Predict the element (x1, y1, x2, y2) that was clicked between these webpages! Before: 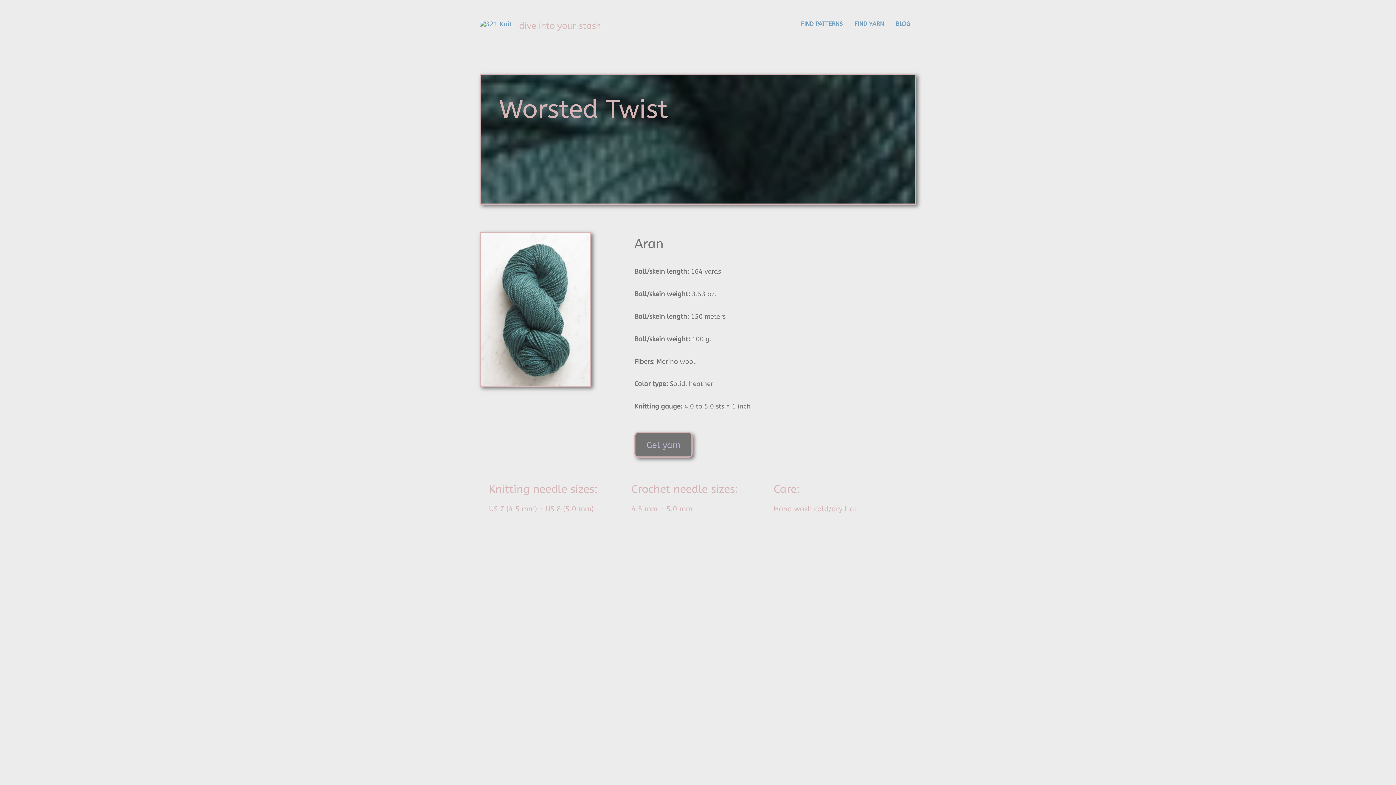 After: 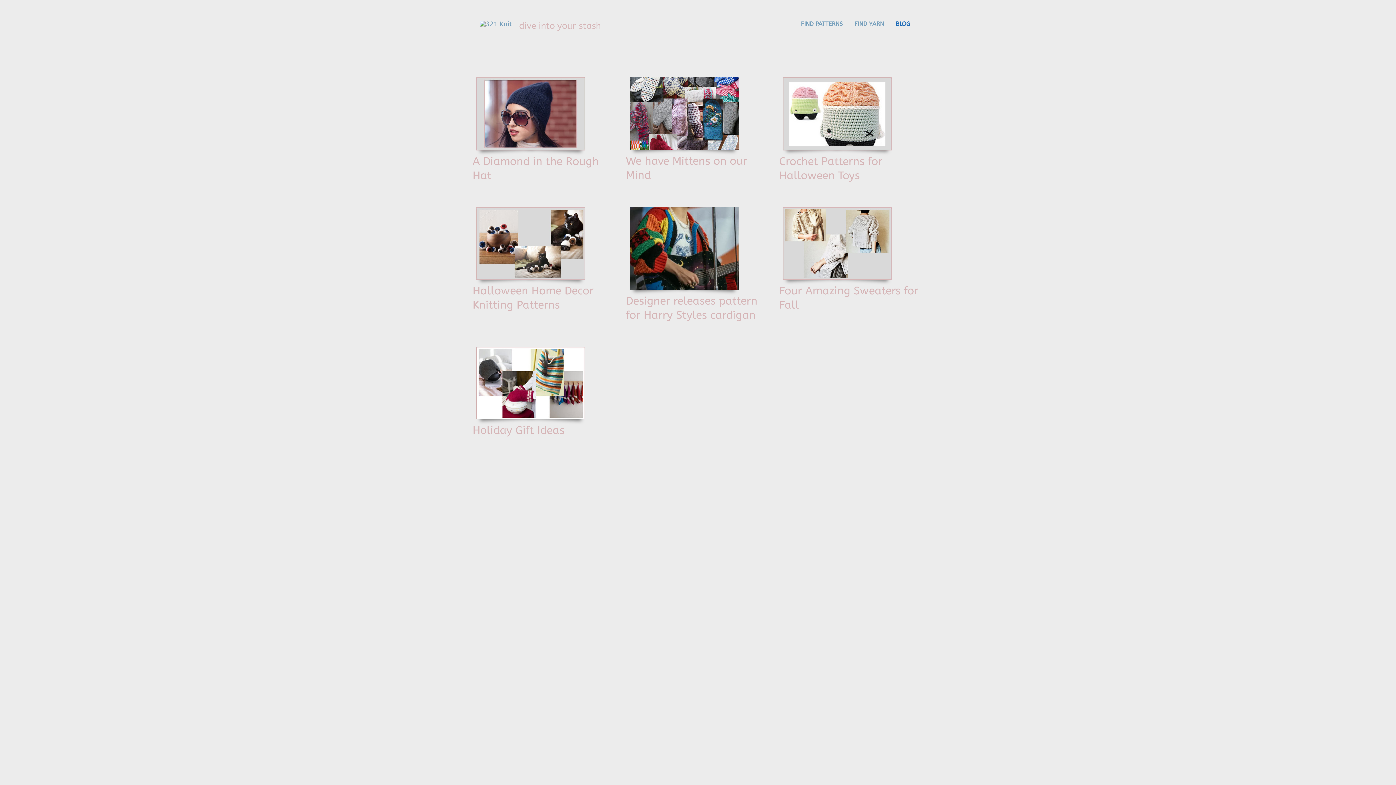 Action: bbox: (890, 18, 916, 29) label: BLOG